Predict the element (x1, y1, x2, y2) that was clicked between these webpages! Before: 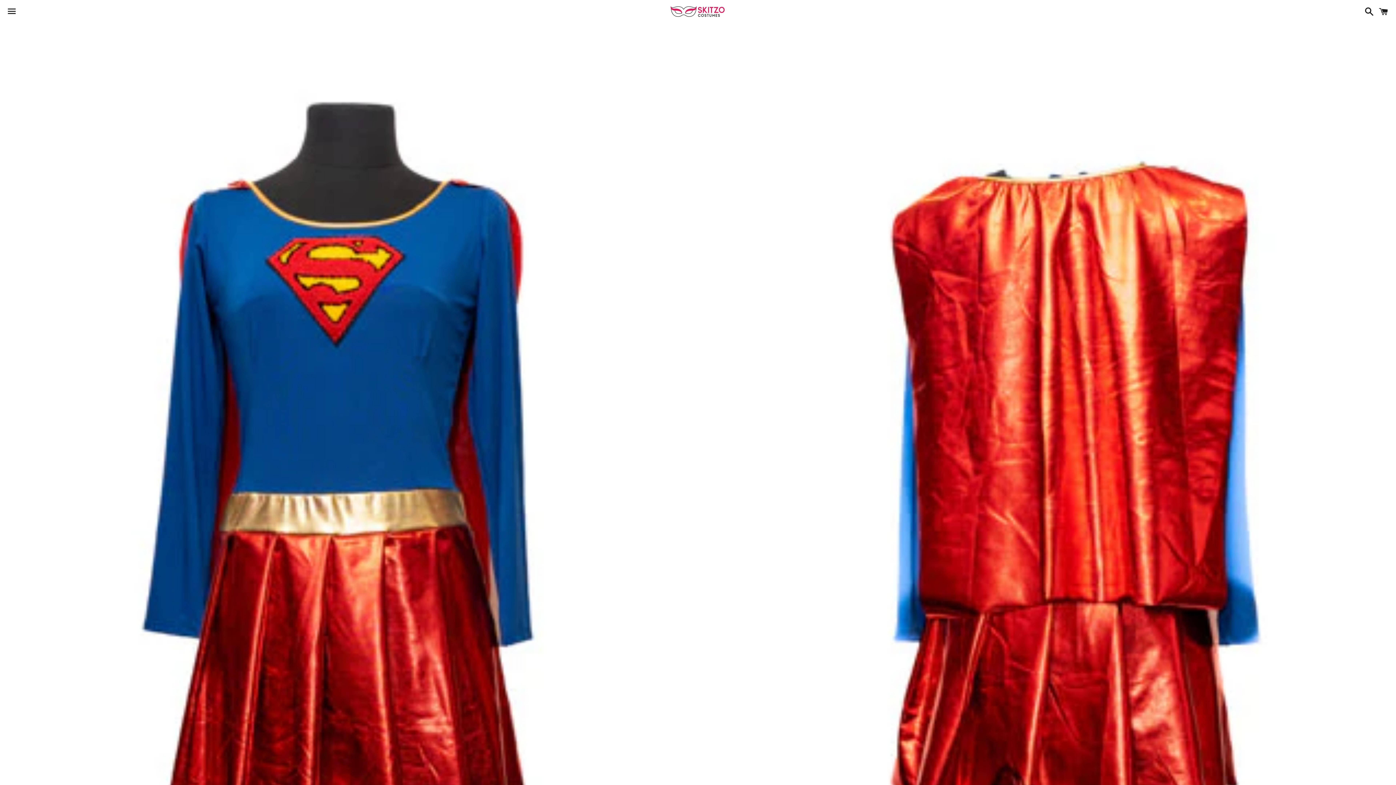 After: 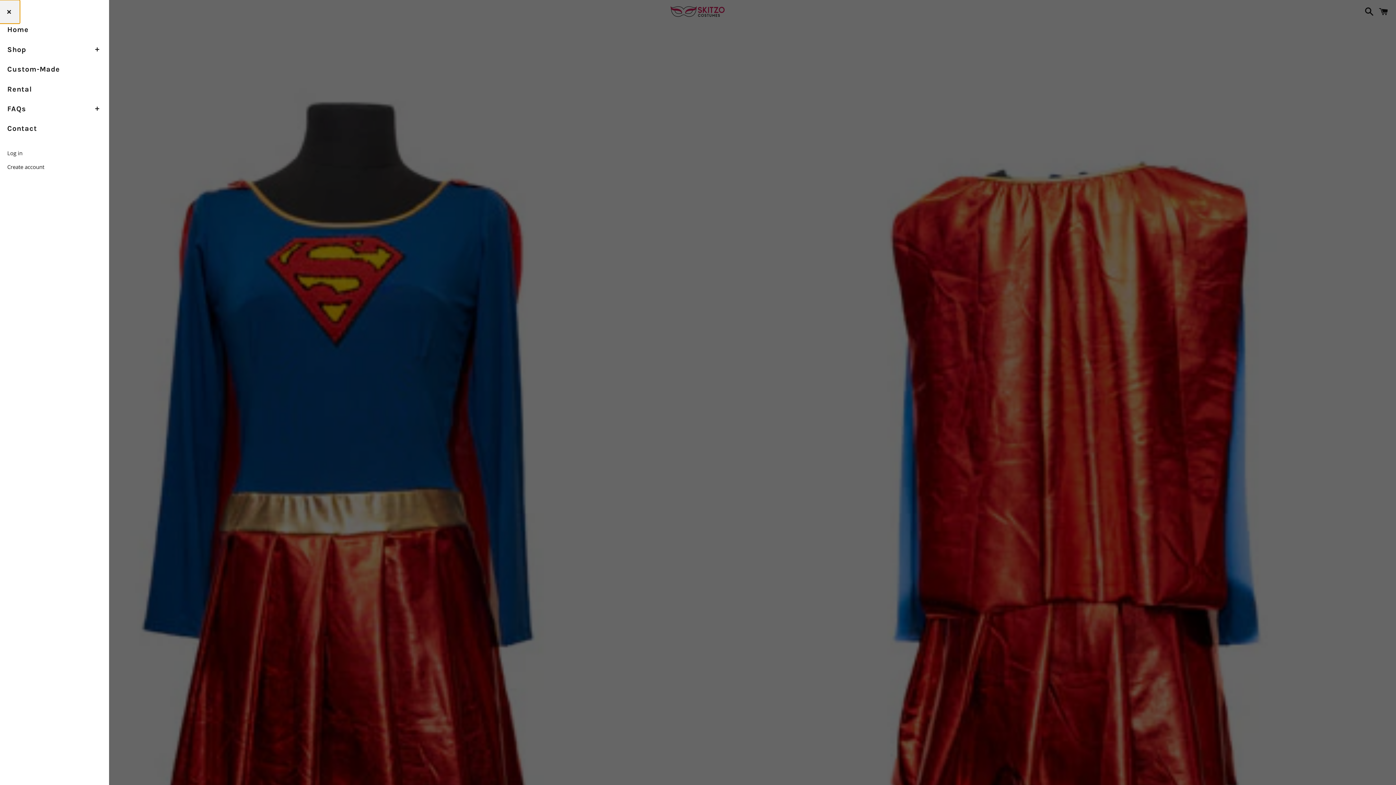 Action: label: Menu bbox: (3, 0, 20, 22)